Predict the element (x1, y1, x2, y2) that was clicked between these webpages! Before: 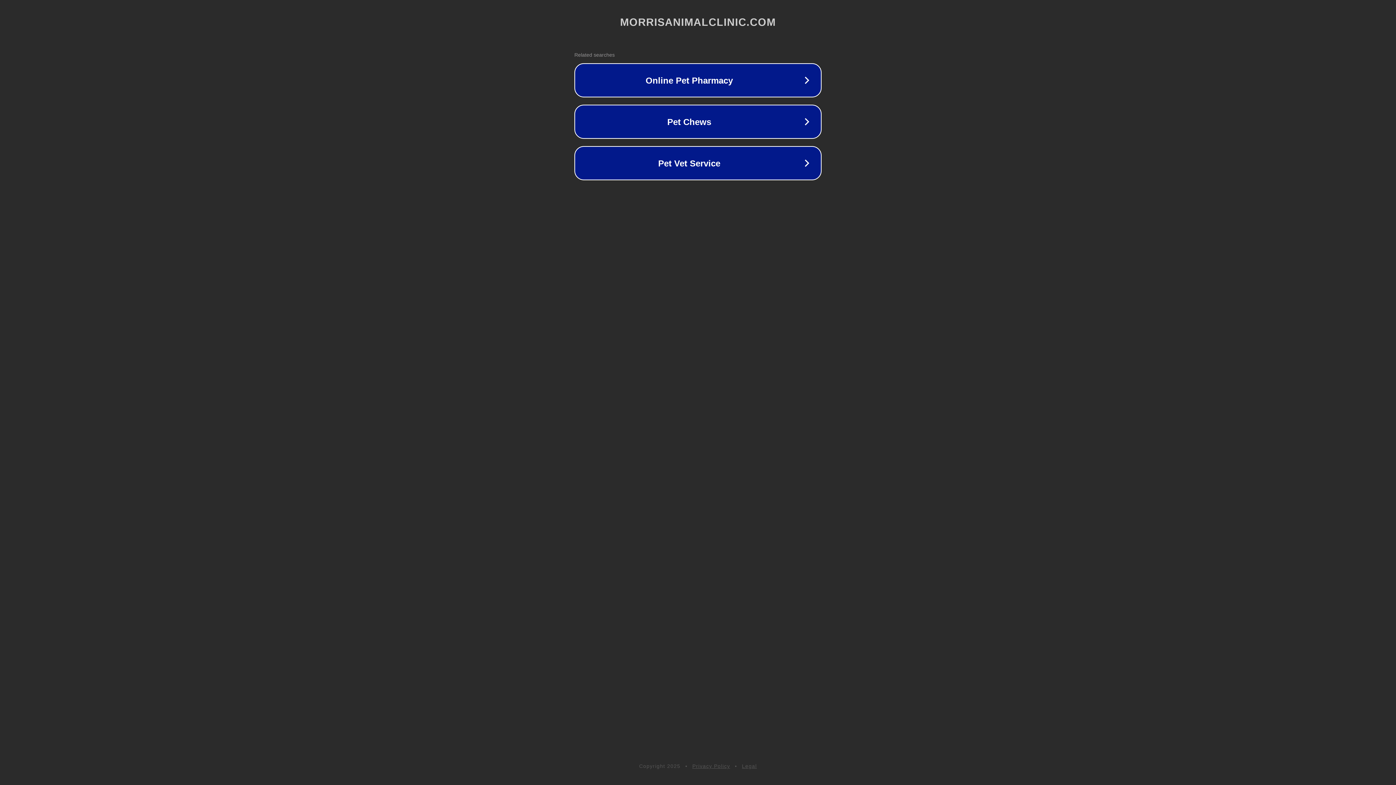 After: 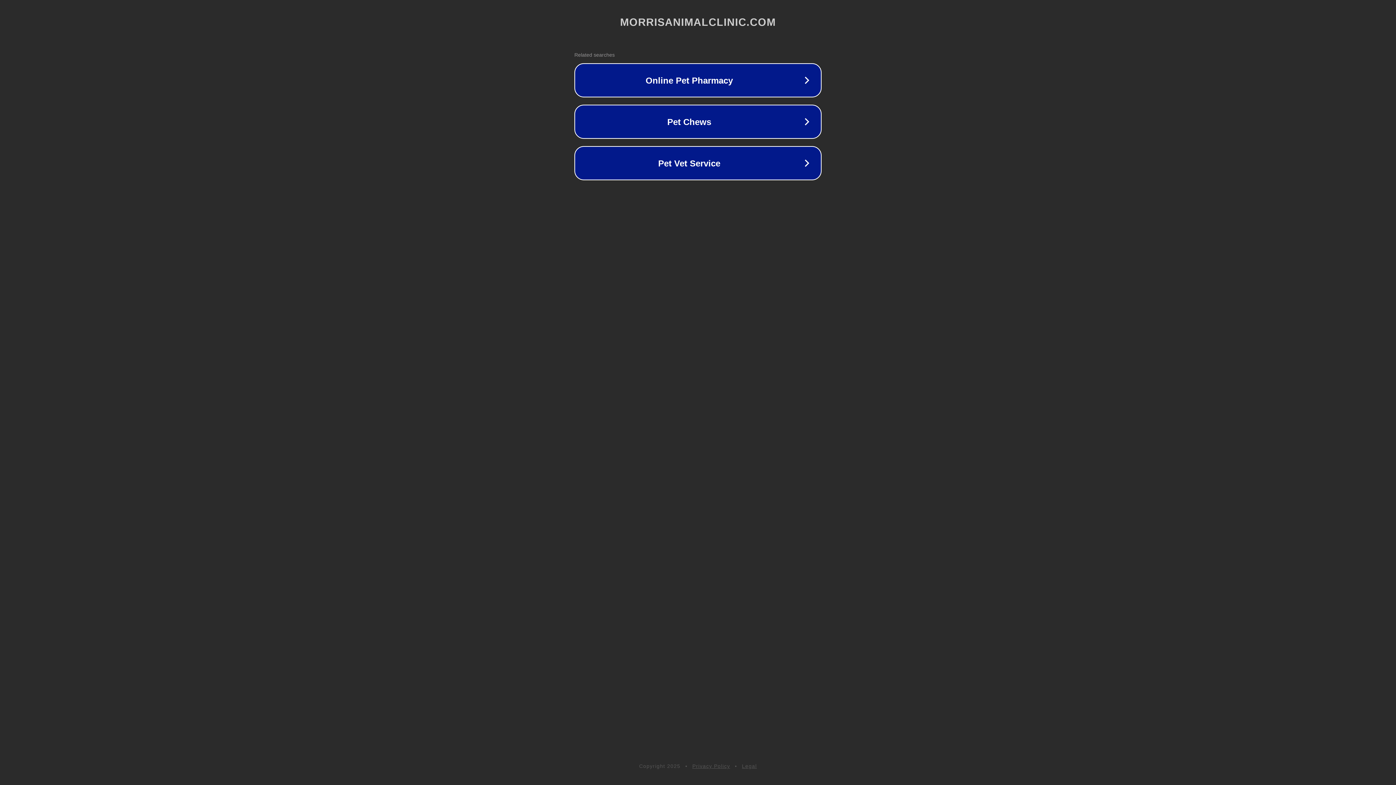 Action: label: Legal bbox: (742, 763, 757, 769)